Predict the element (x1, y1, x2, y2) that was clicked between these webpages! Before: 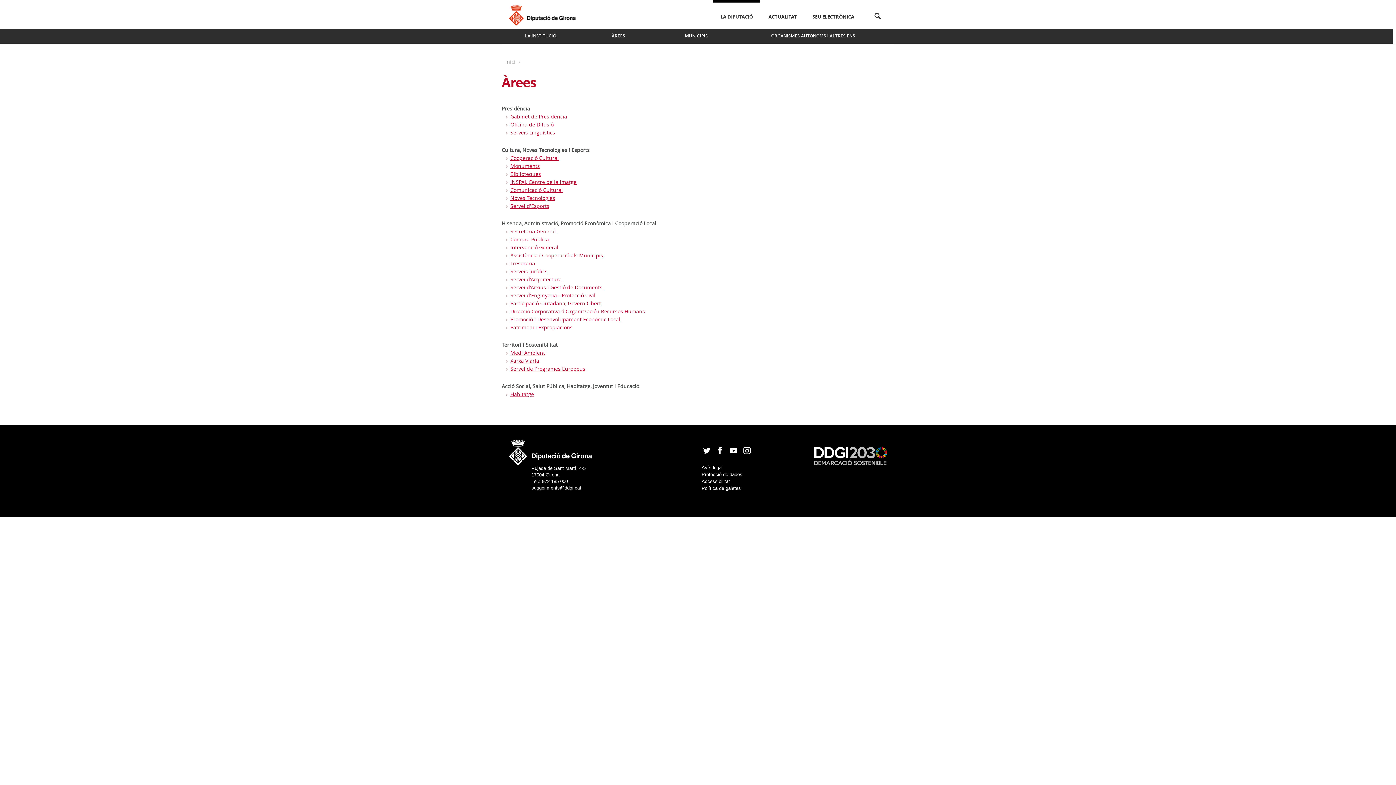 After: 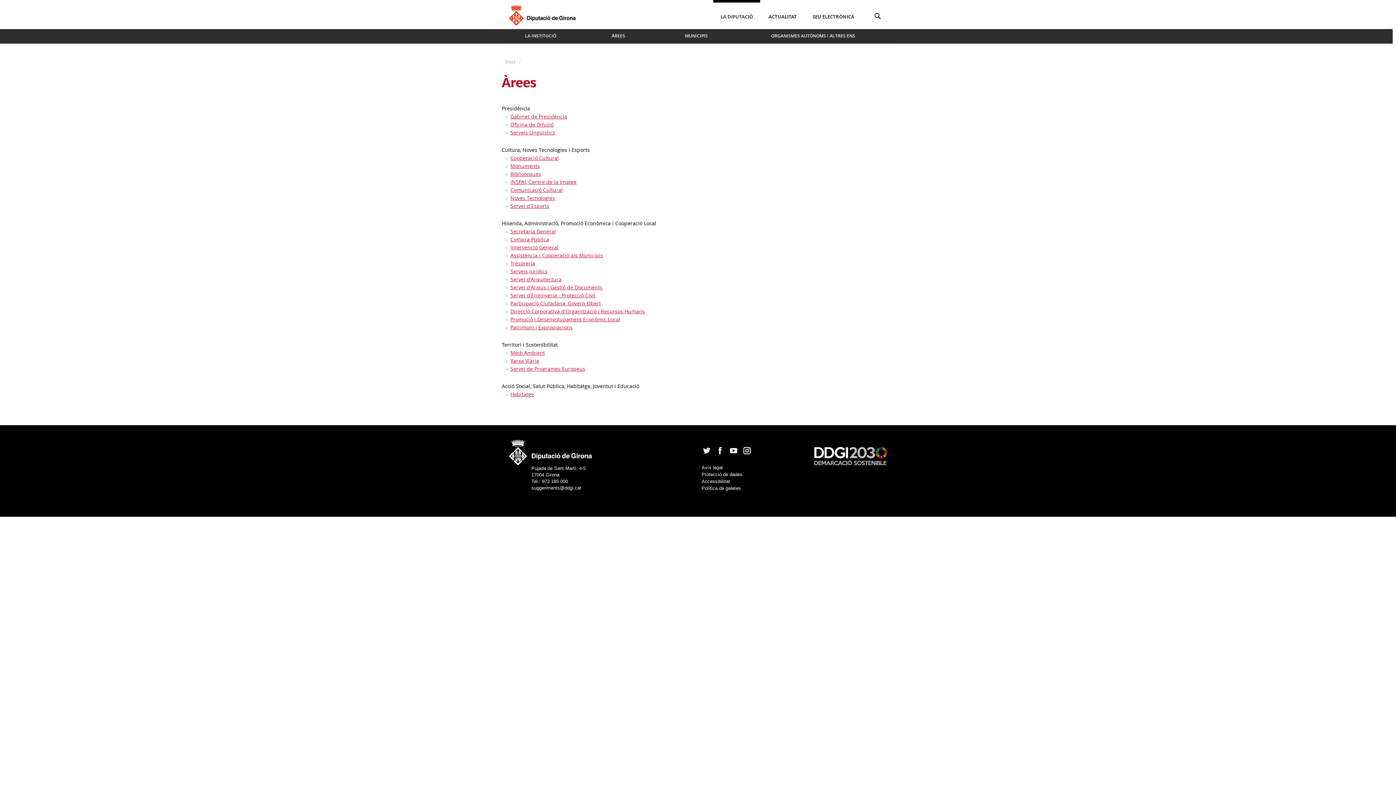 Action: bbox: (509, 447, 592, 453)